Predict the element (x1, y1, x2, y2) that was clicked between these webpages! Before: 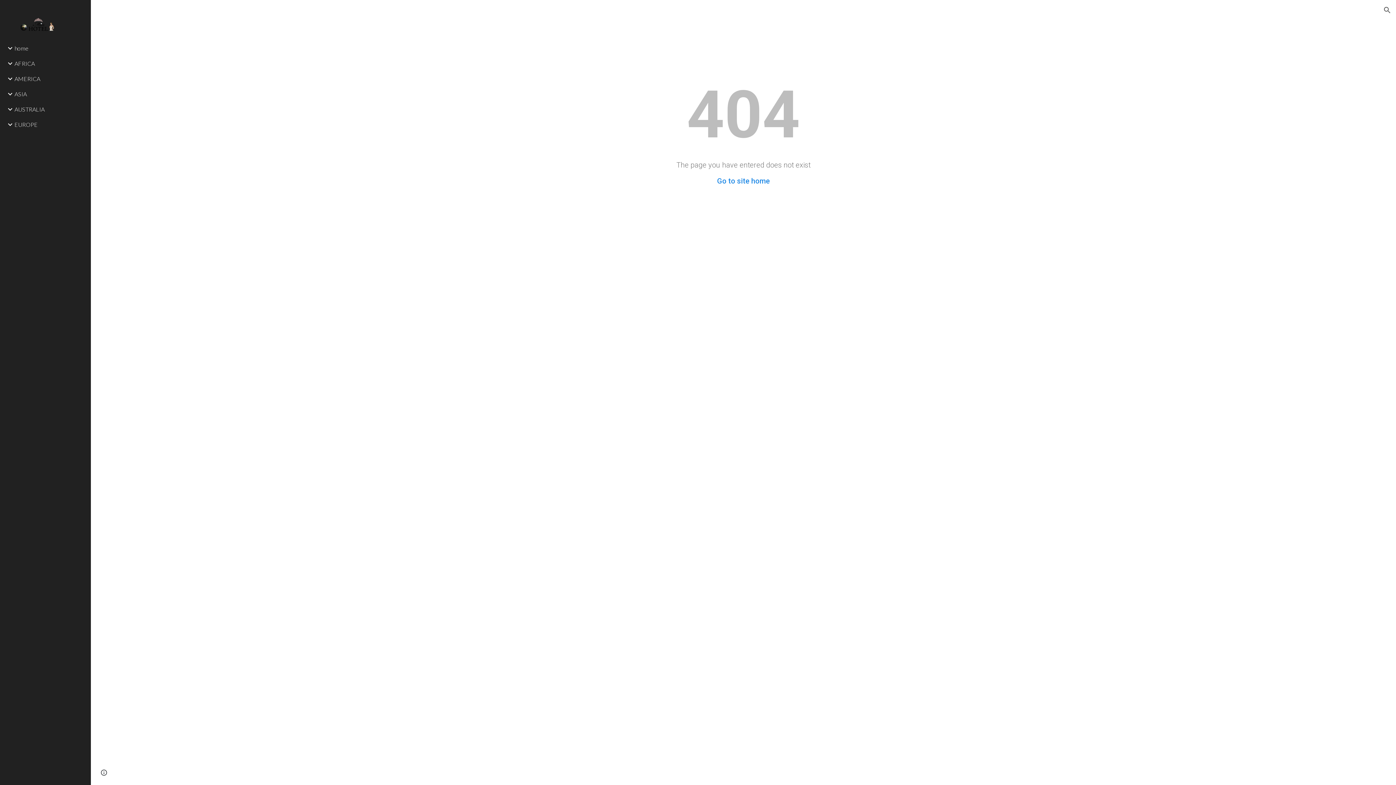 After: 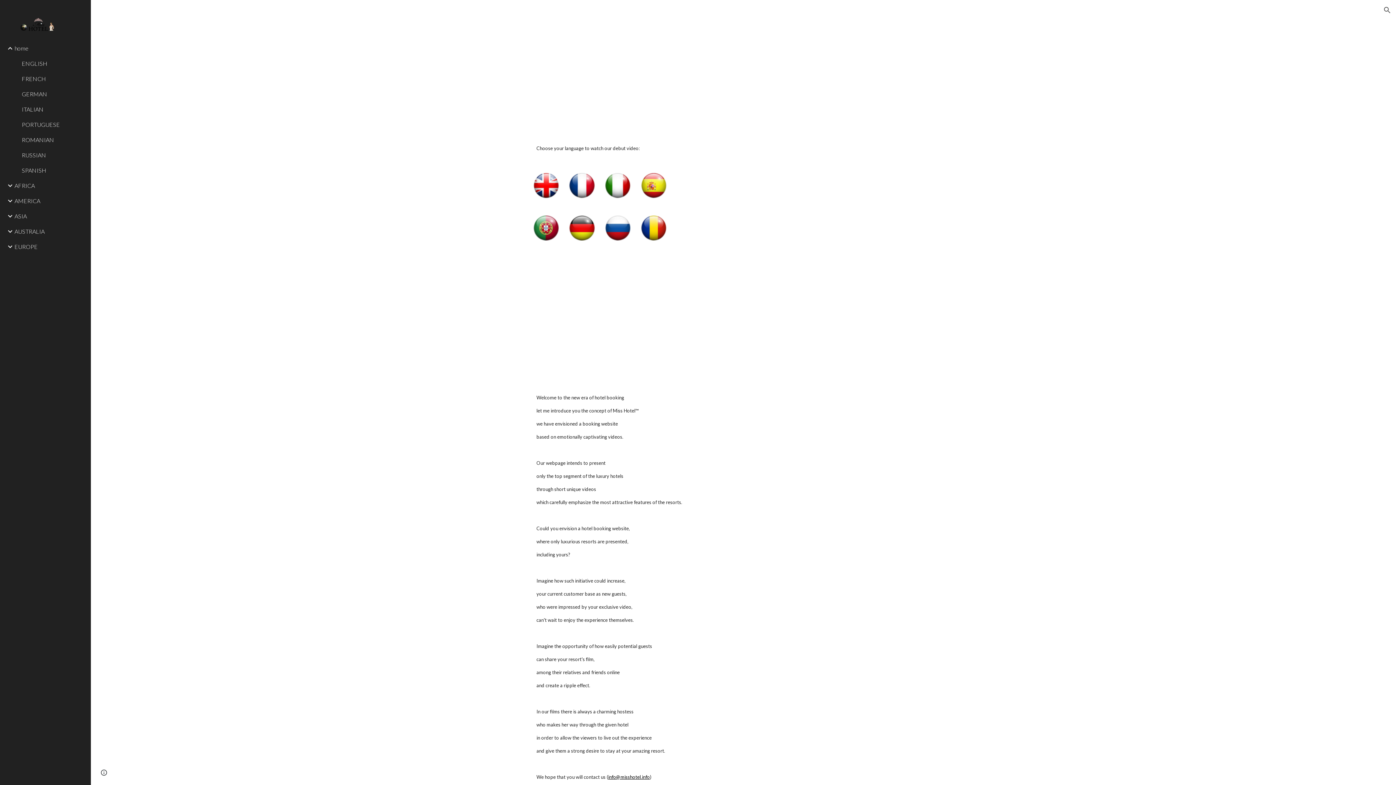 Action: label: Go to site home bbox: (717, 176, 770, 185)